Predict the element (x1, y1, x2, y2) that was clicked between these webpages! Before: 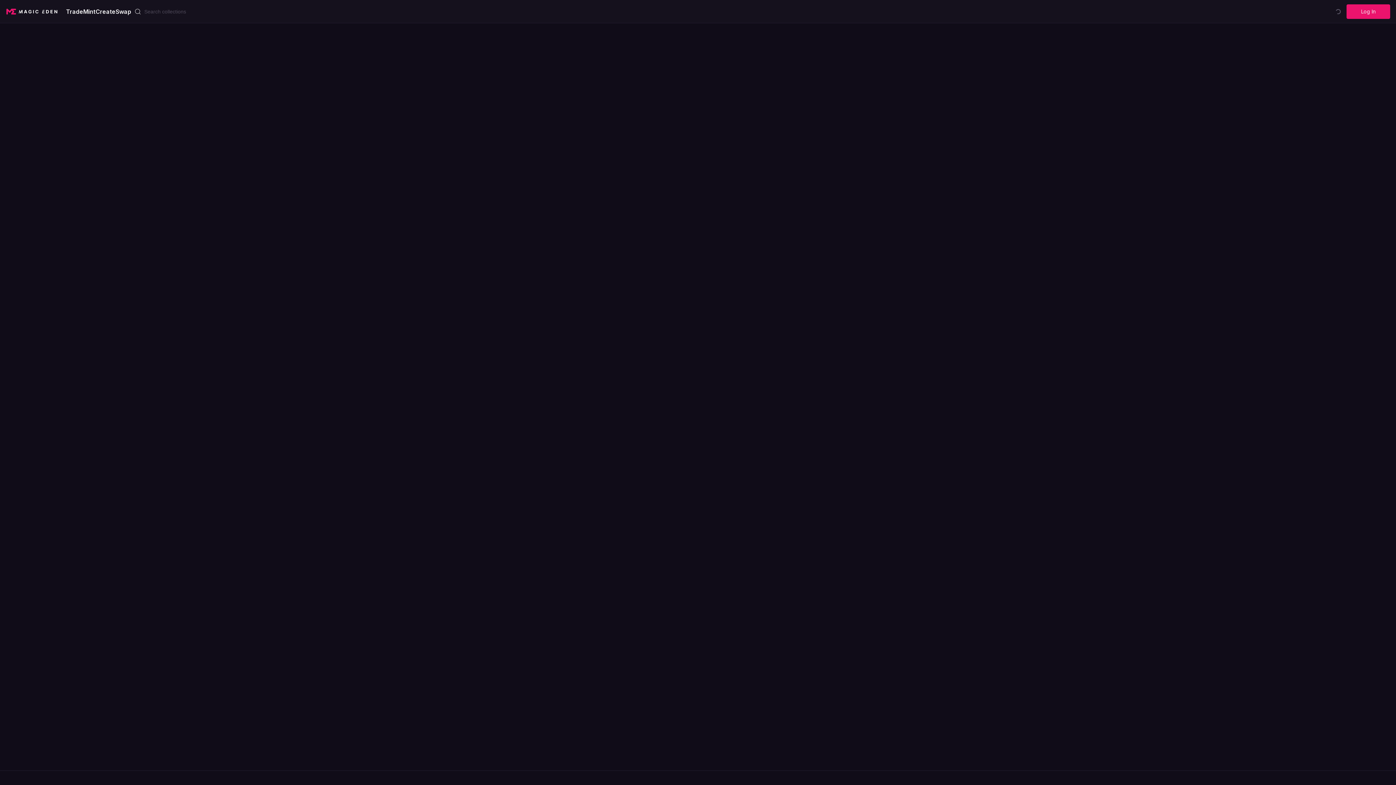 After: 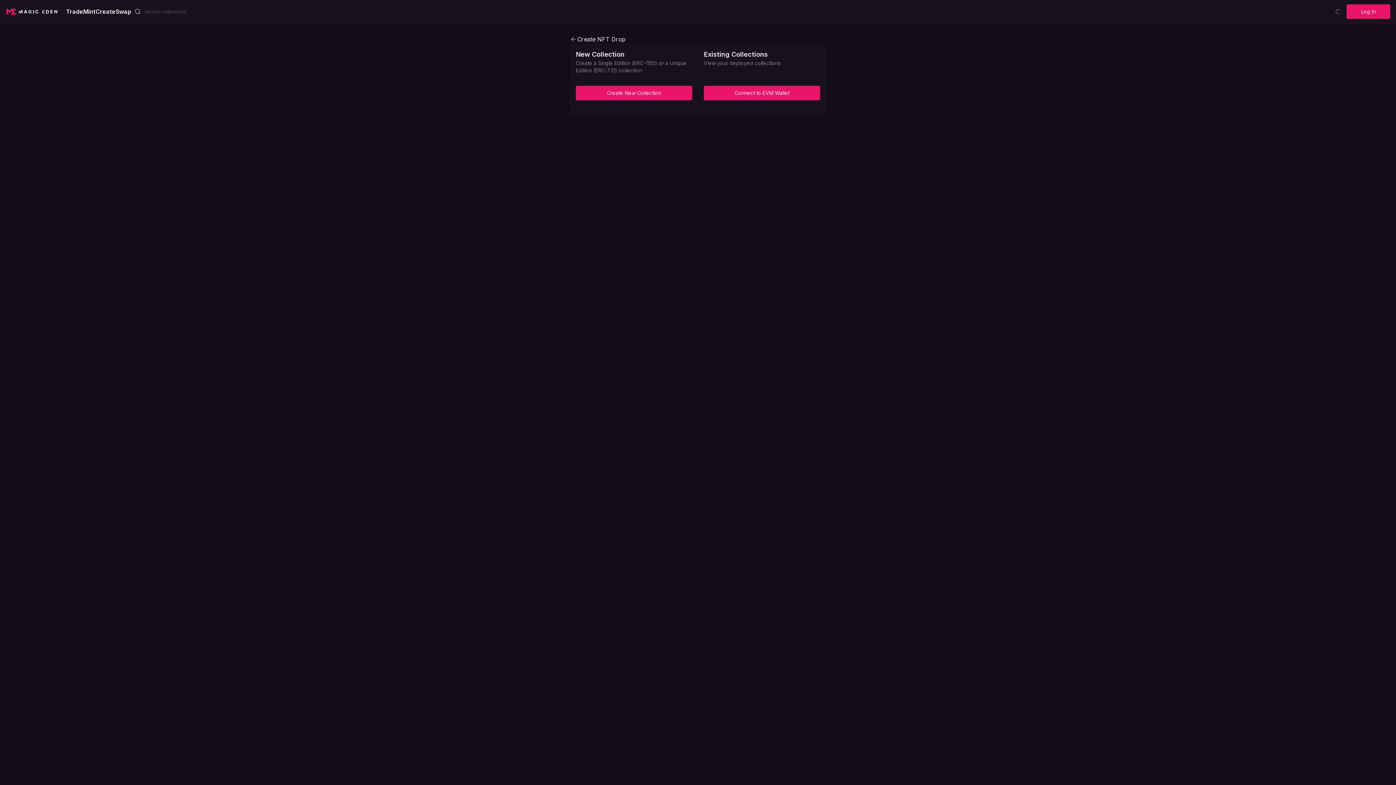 Action: bbox: (95, 7, 115, 15) label: Create